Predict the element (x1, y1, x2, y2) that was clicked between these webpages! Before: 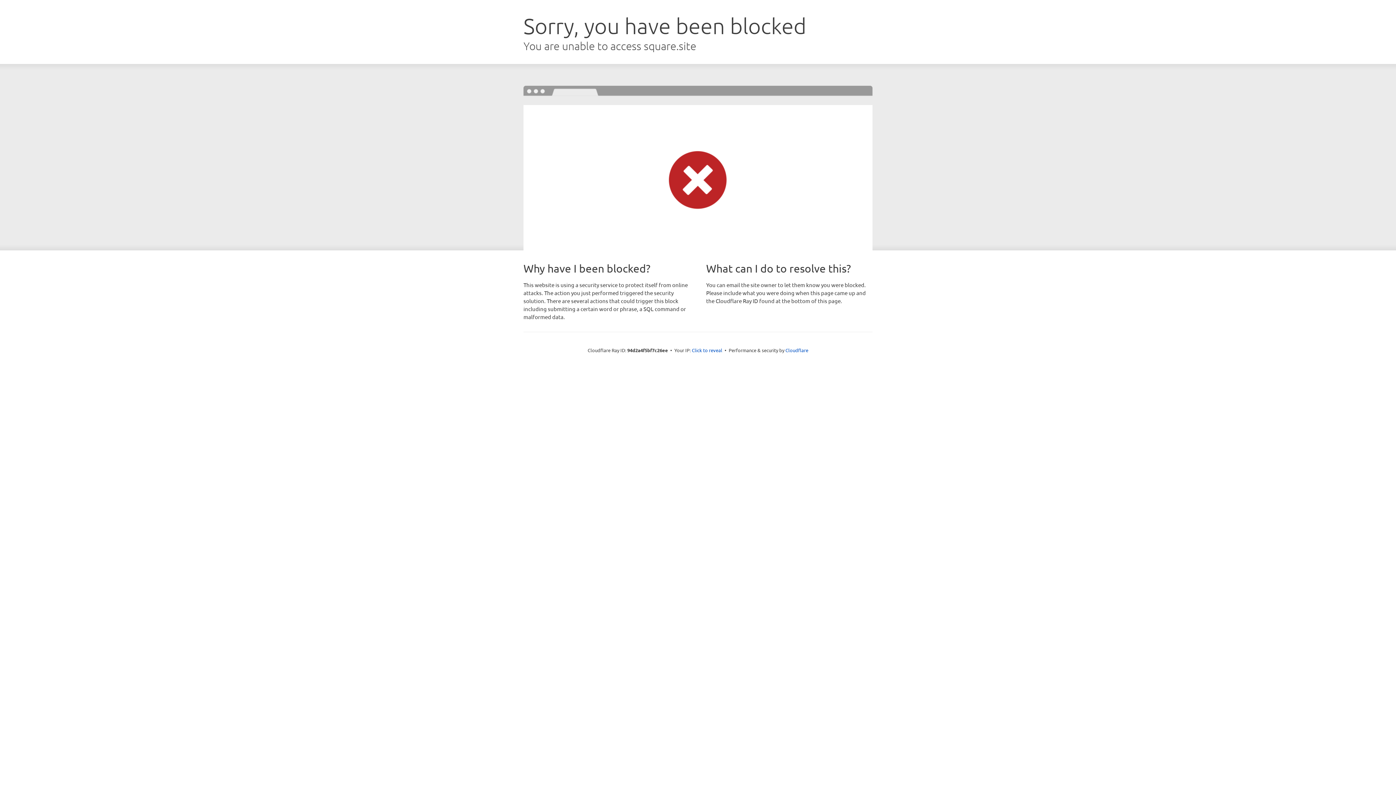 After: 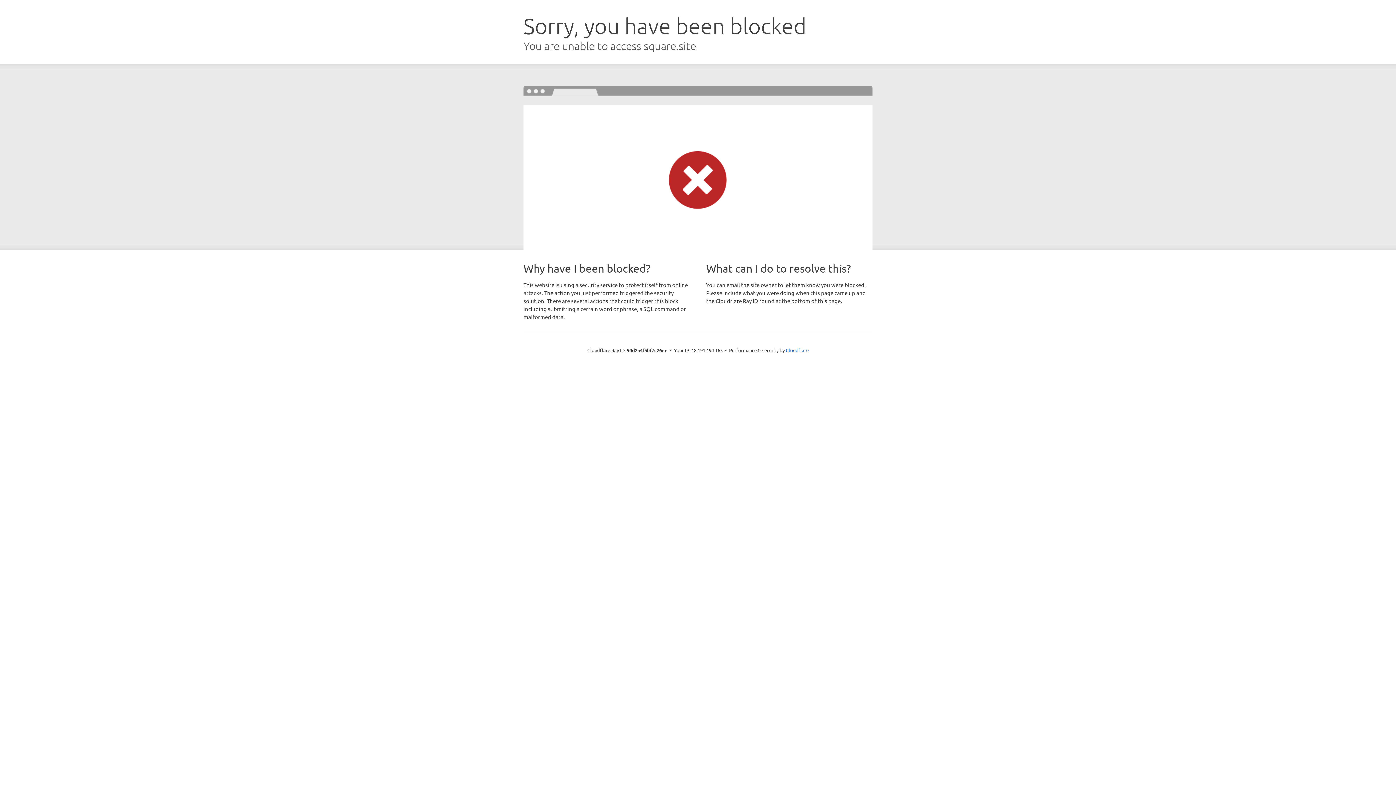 Action: label: Click to reveal bbox: (692, 346, 722, 353)